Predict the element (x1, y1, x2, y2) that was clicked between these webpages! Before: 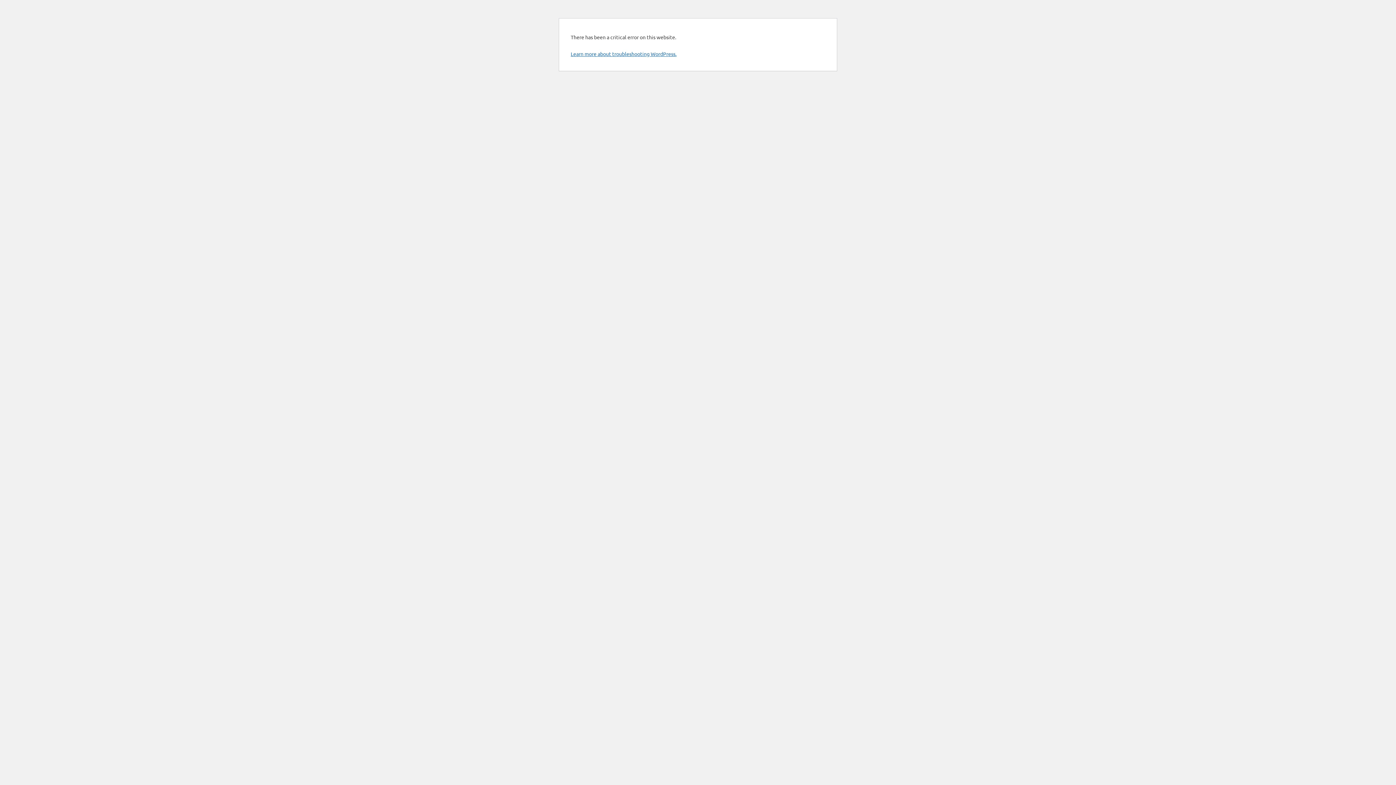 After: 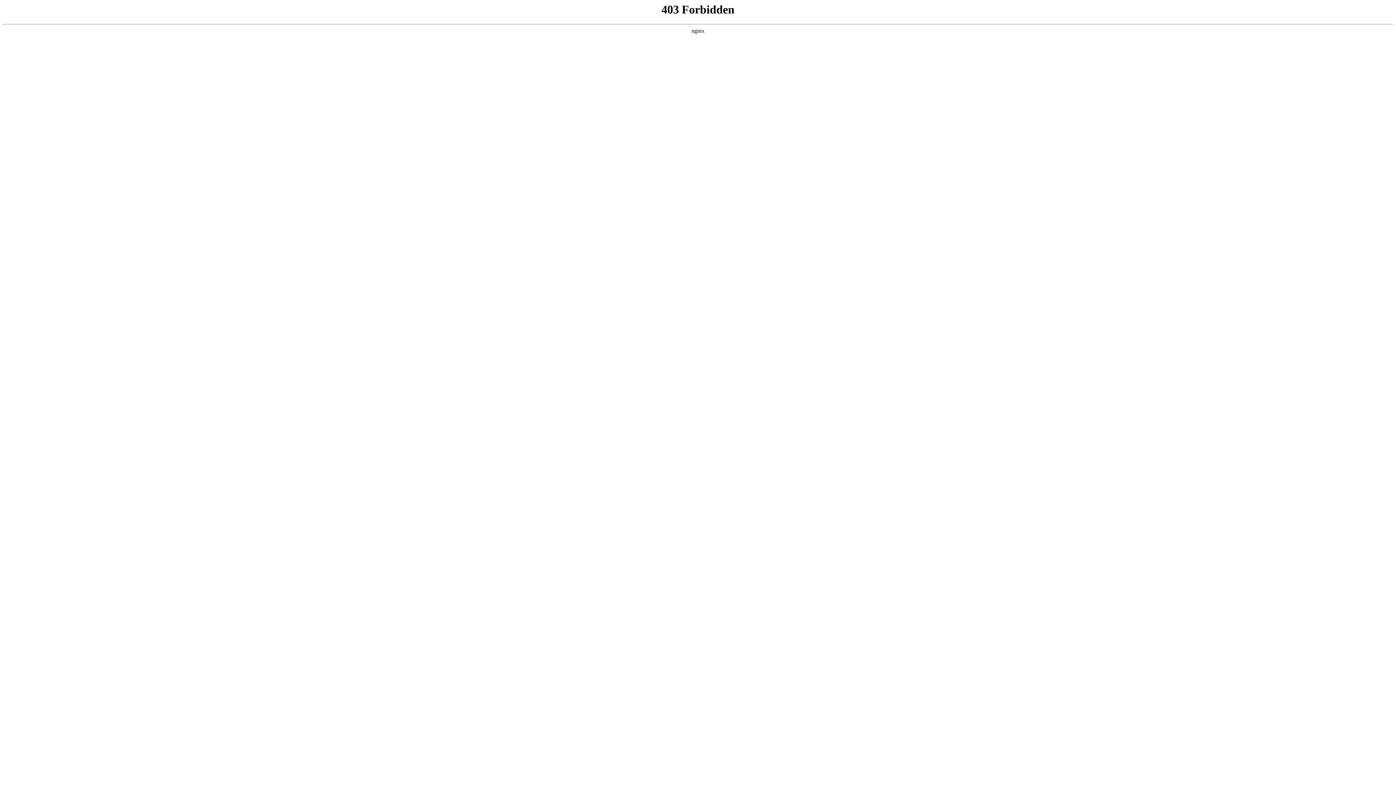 Action: bbox: (570, 50, 676, 57) label: Learn more about troubleshooting WordPress.